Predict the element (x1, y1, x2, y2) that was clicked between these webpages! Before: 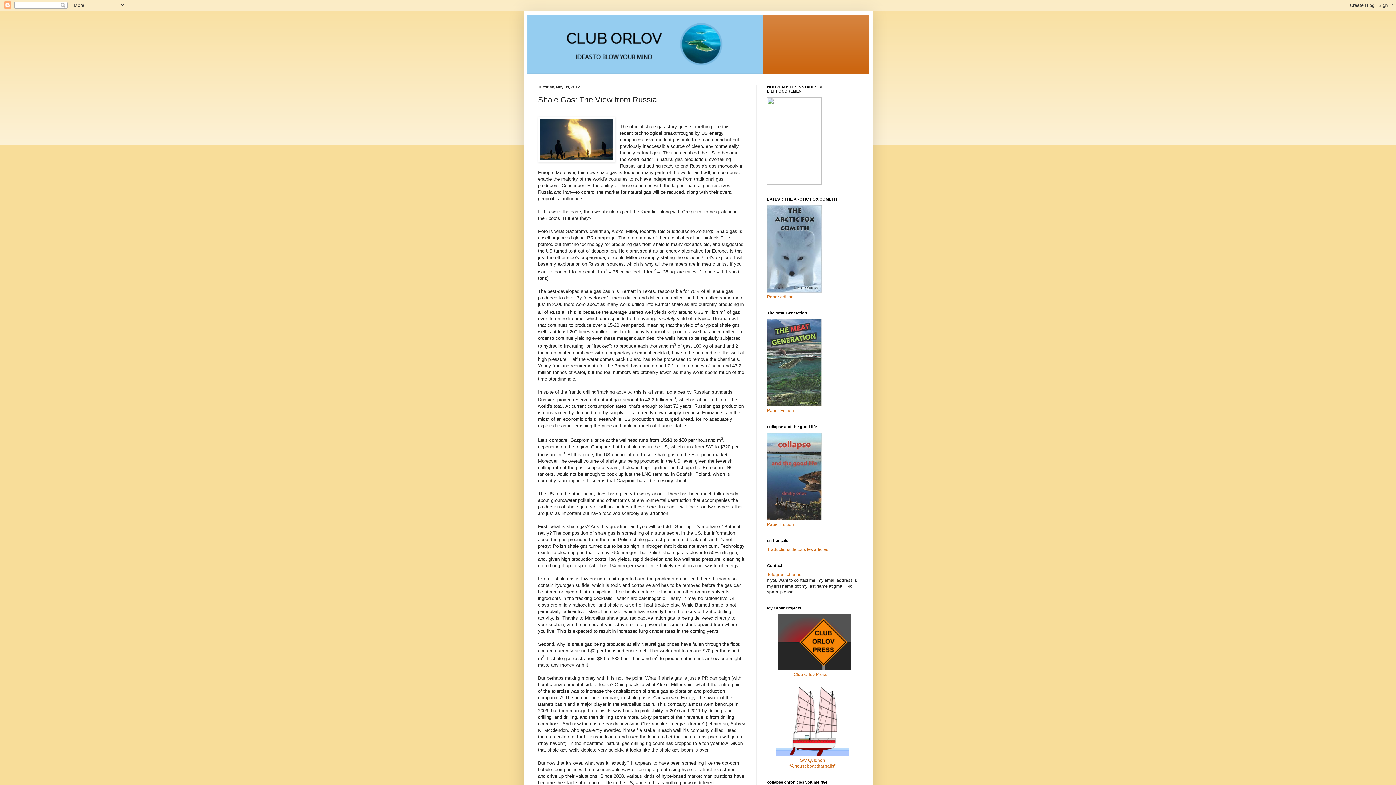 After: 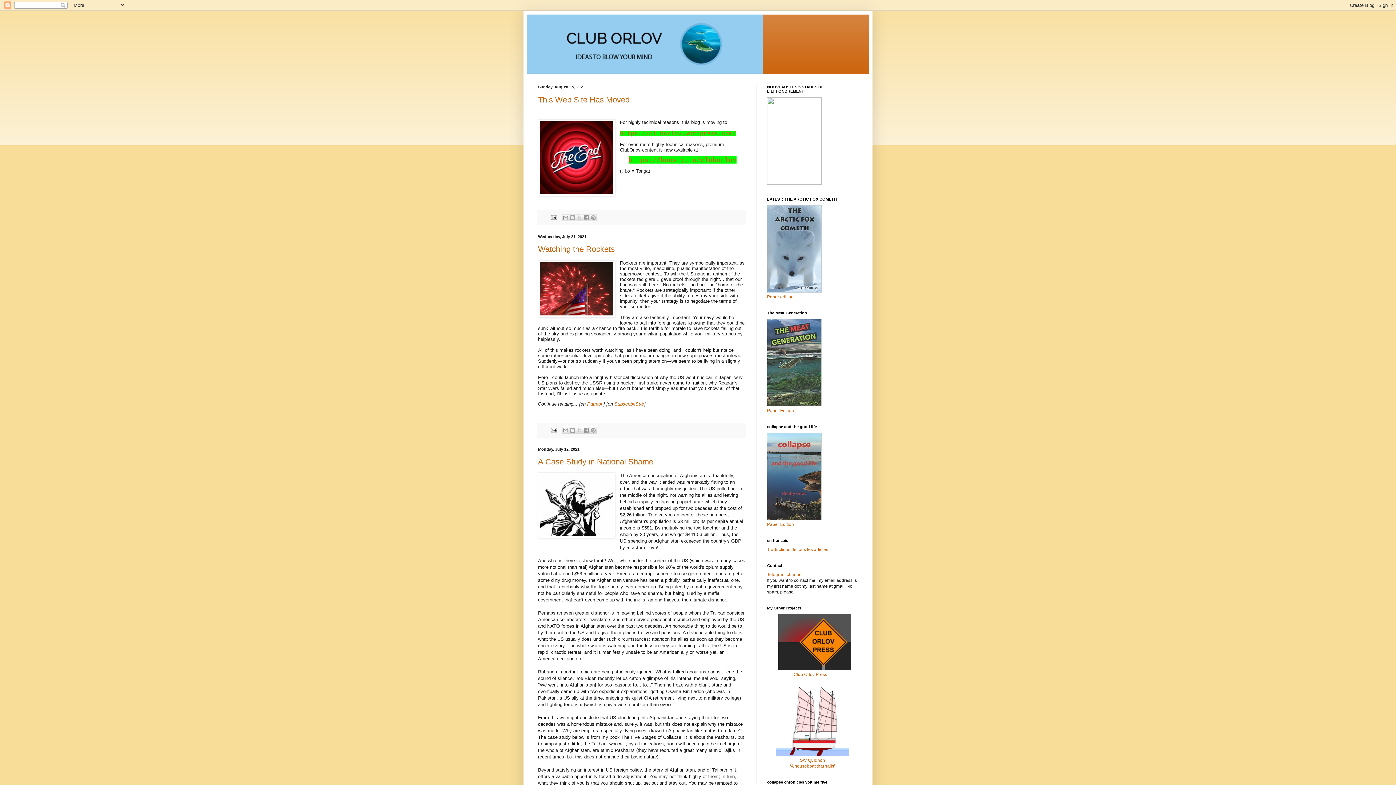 Action: bbox: (527, 14, 869, 73)